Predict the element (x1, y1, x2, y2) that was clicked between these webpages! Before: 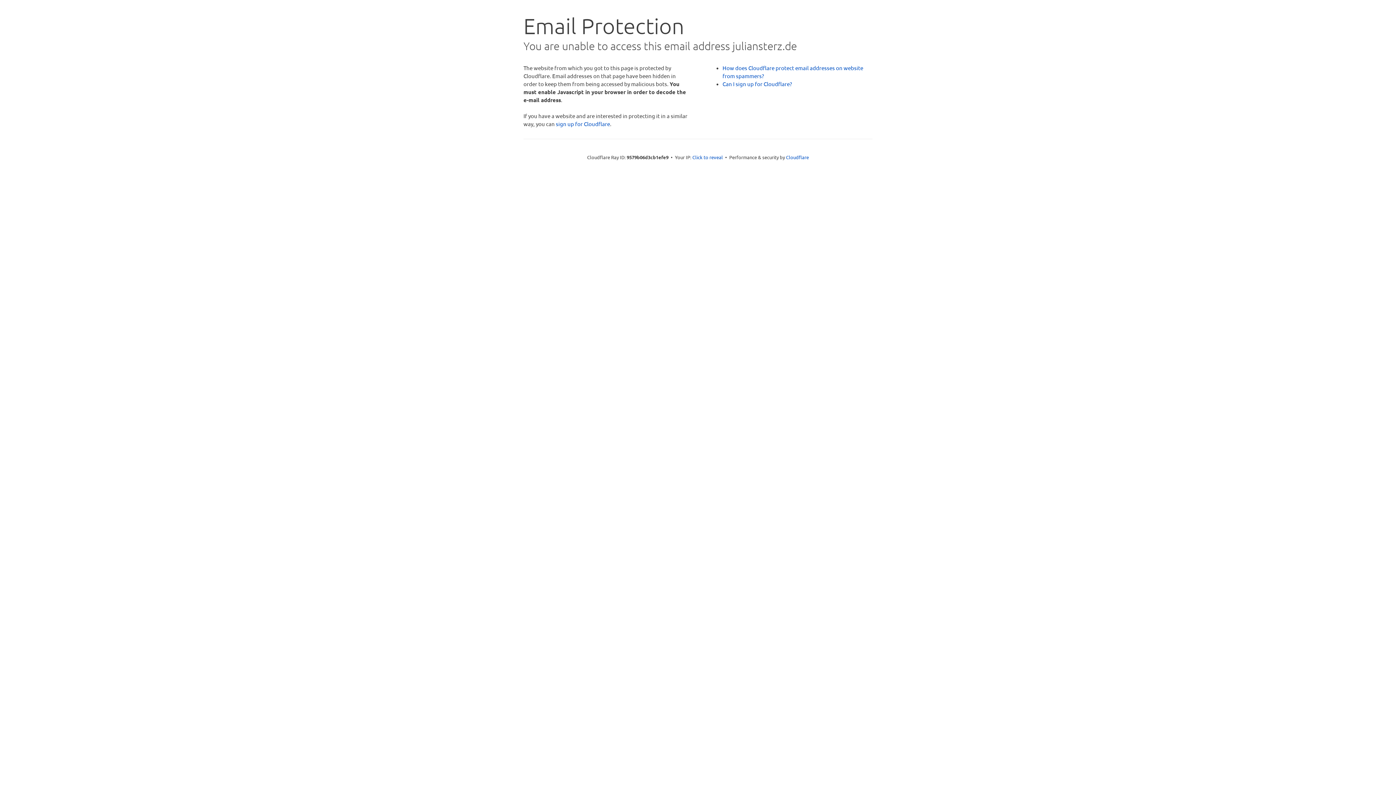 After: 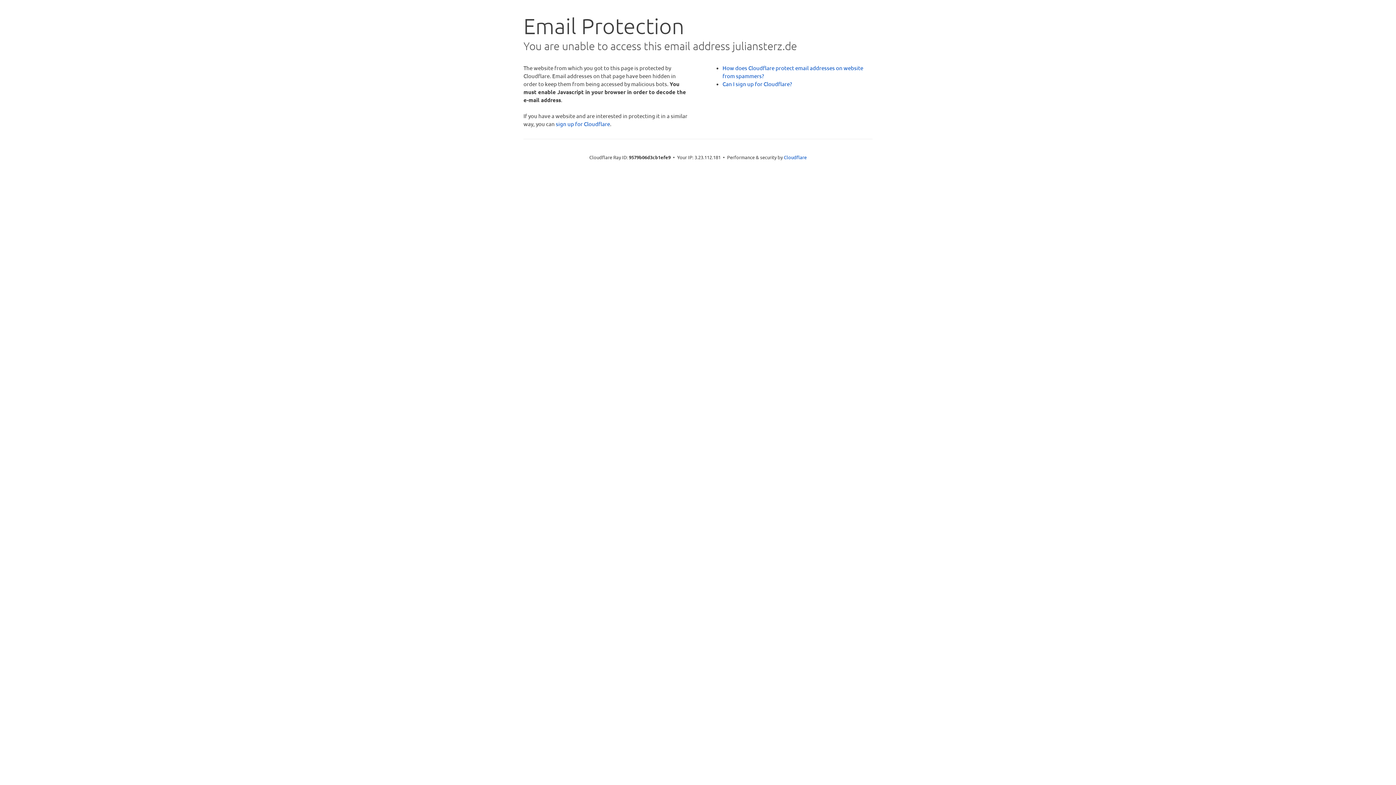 Action: label: Click to reveal bbox: (692, 153, 723, 160)